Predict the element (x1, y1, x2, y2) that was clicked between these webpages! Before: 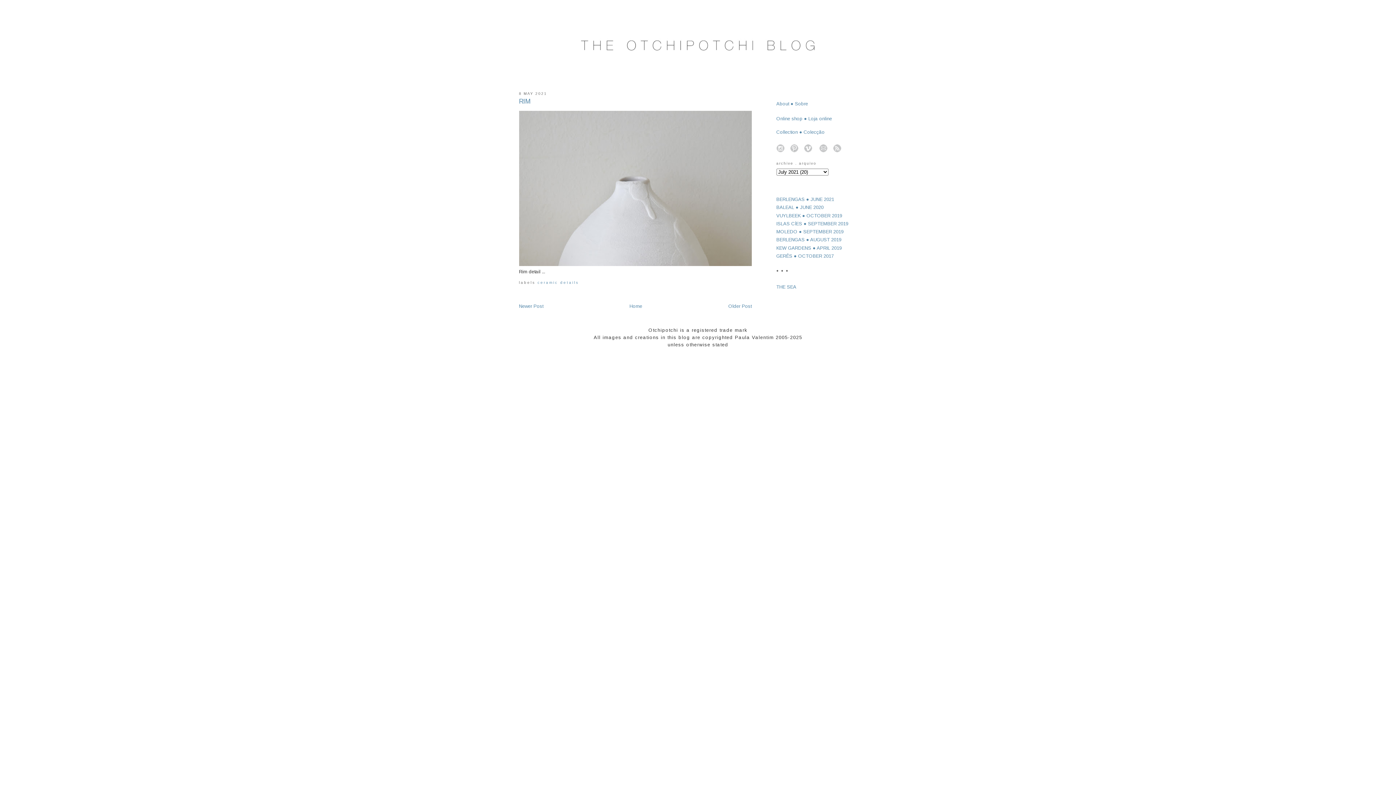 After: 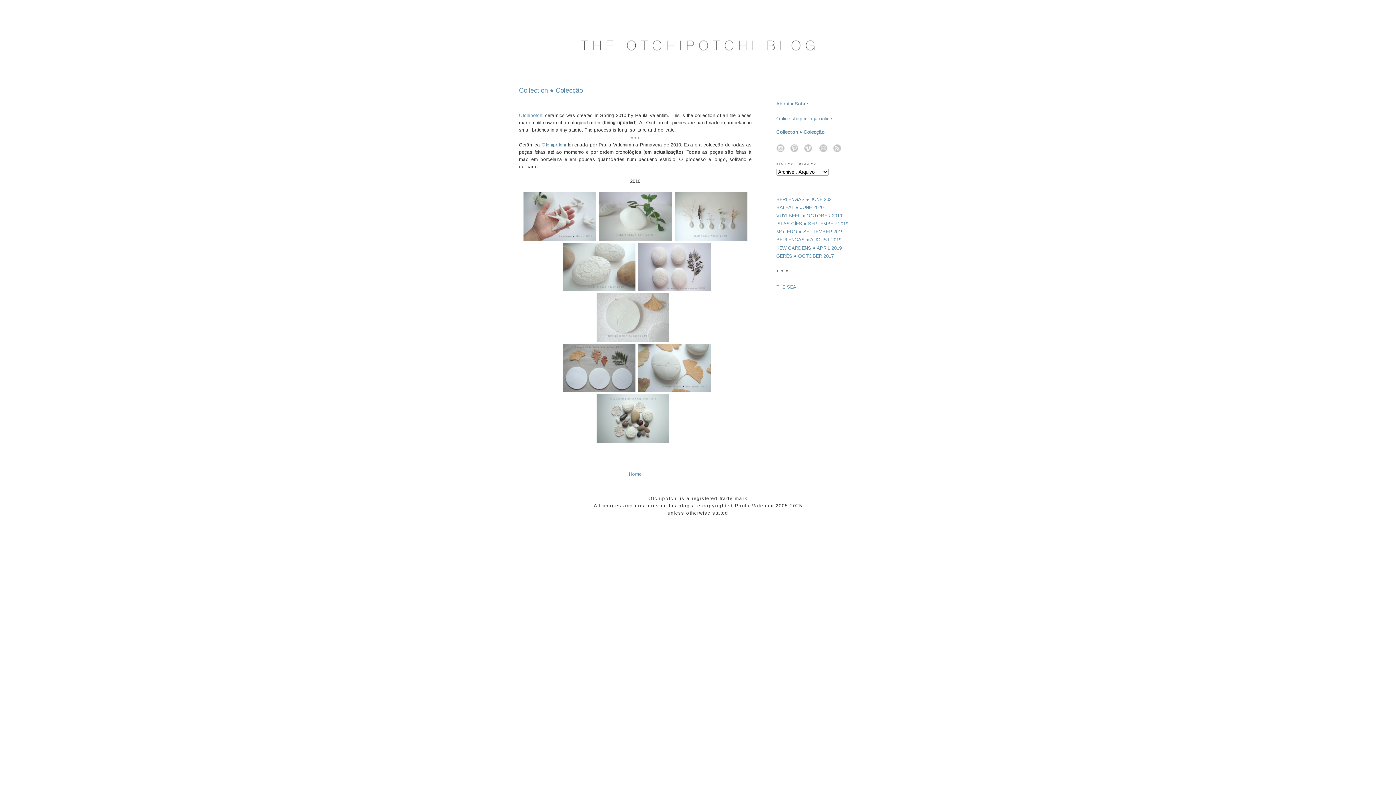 Action: bbox: (776, 129, 824, 135) label: Collection ● Colecção